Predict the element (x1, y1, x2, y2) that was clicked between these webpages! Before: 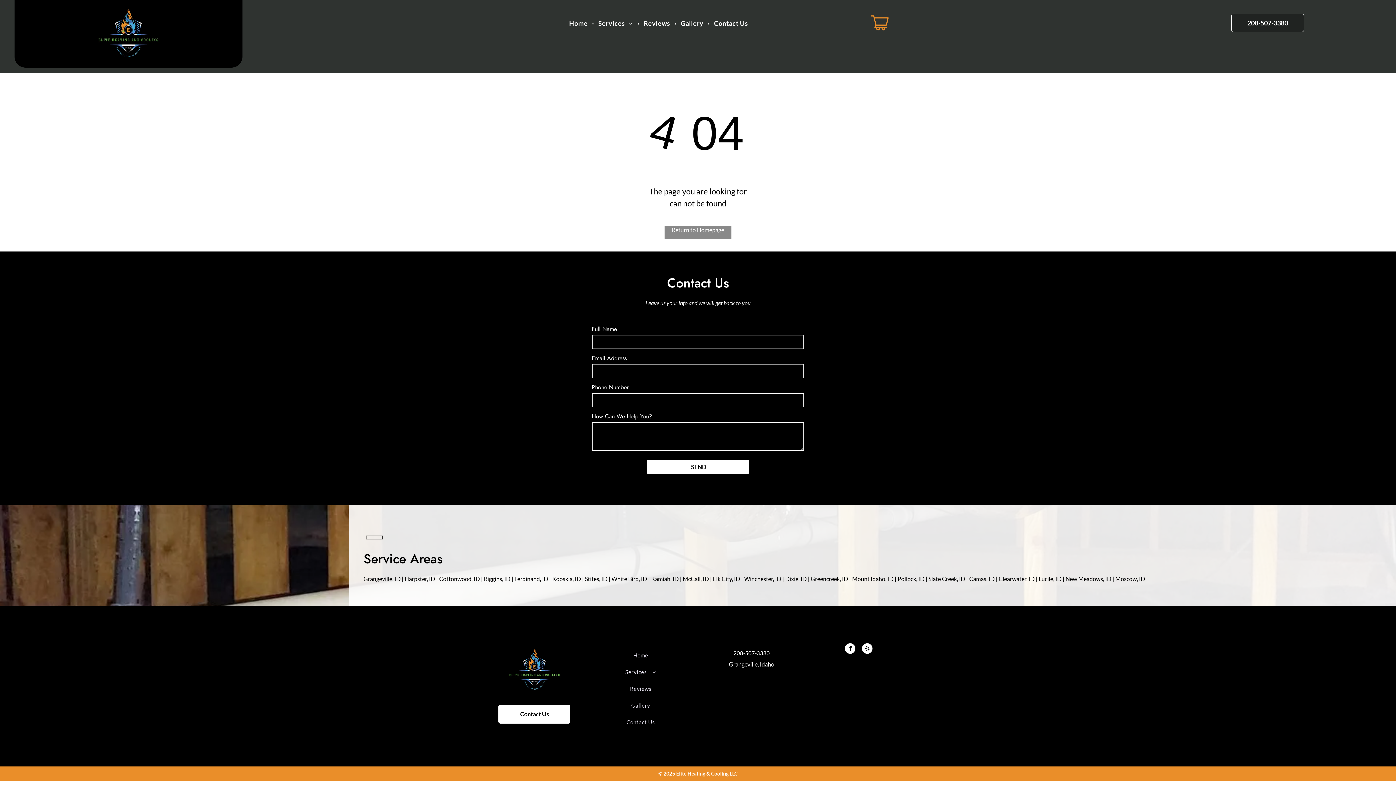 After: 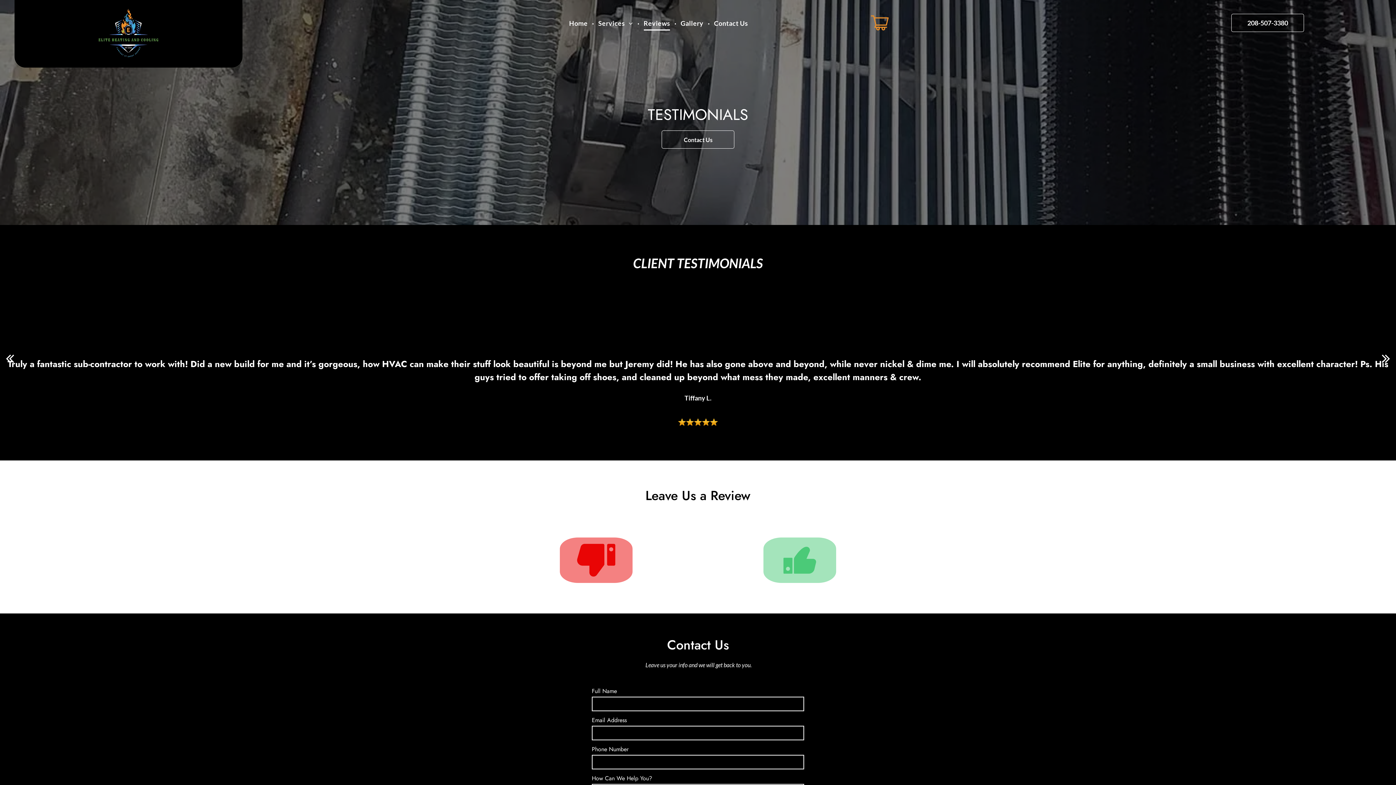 Action: label: Reviews bbox: (639, 16, 674, 30)